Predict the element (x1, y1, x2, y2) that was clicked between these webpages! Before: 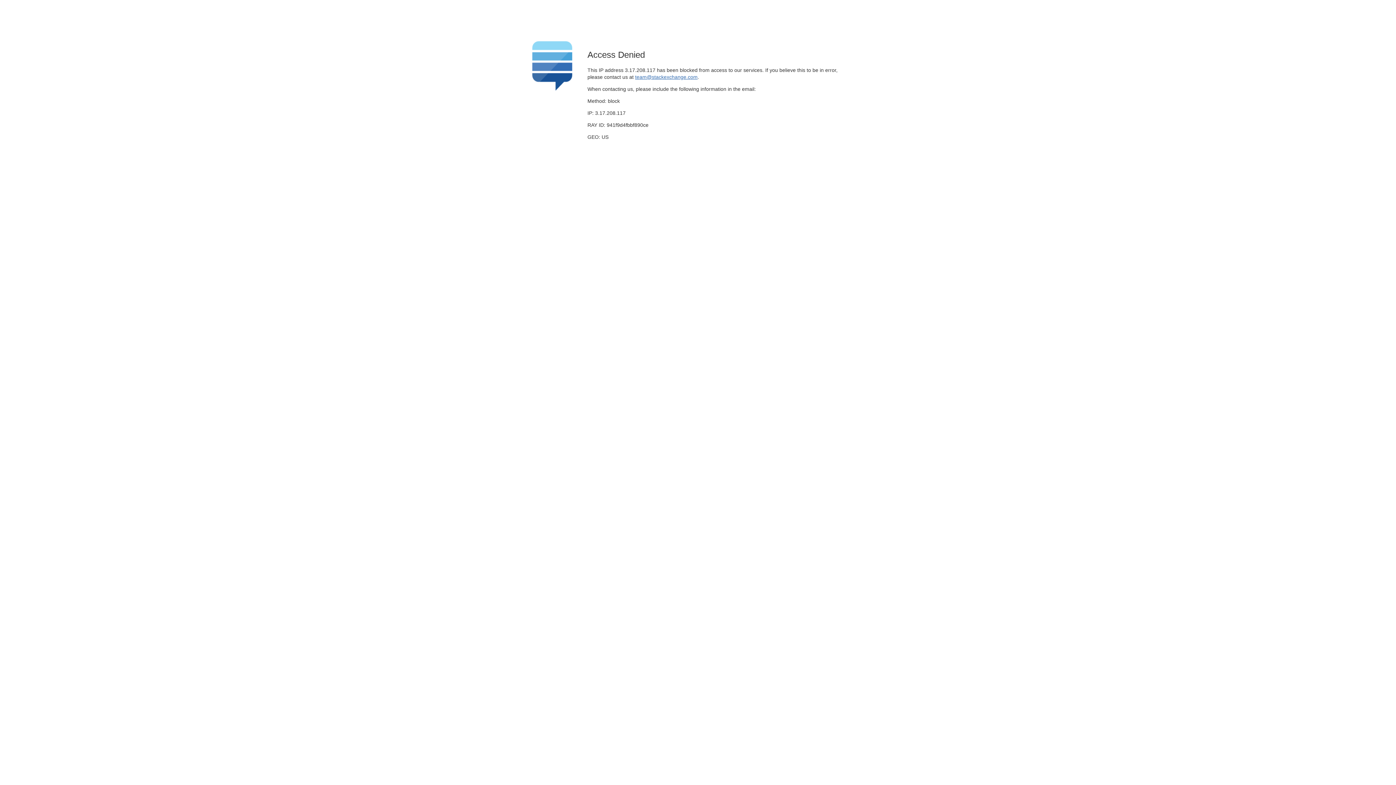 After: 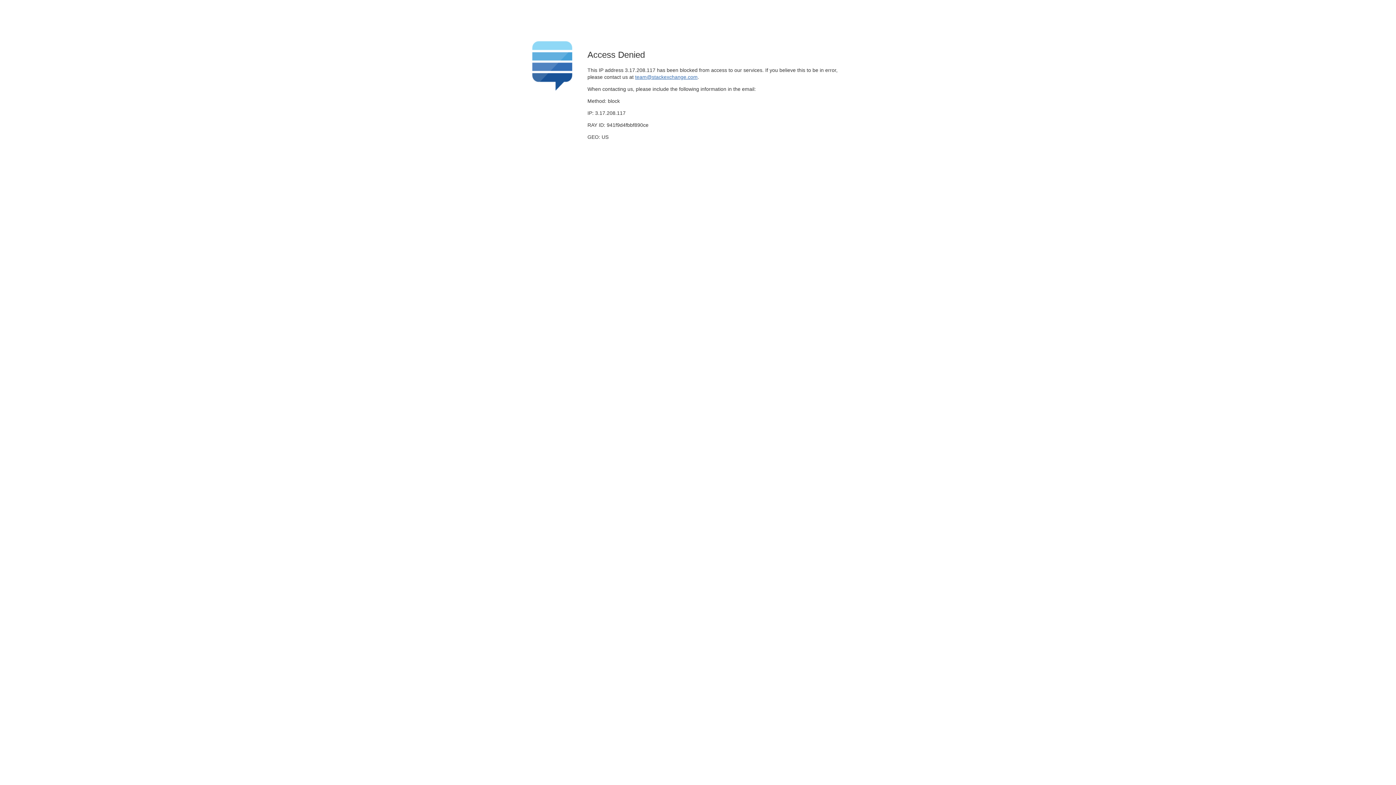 Action: bbox: (635, 74, 697, 79) label: team@stackexchange.com